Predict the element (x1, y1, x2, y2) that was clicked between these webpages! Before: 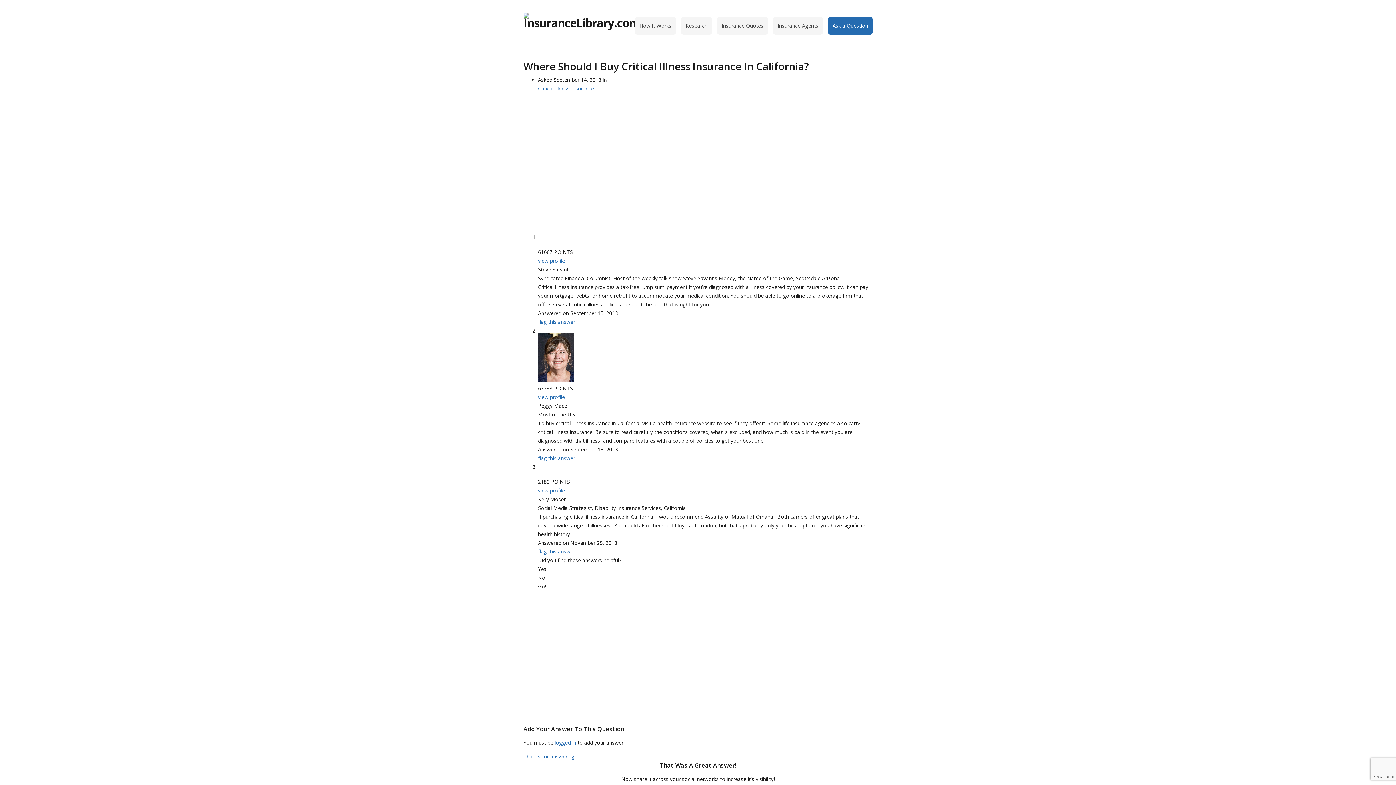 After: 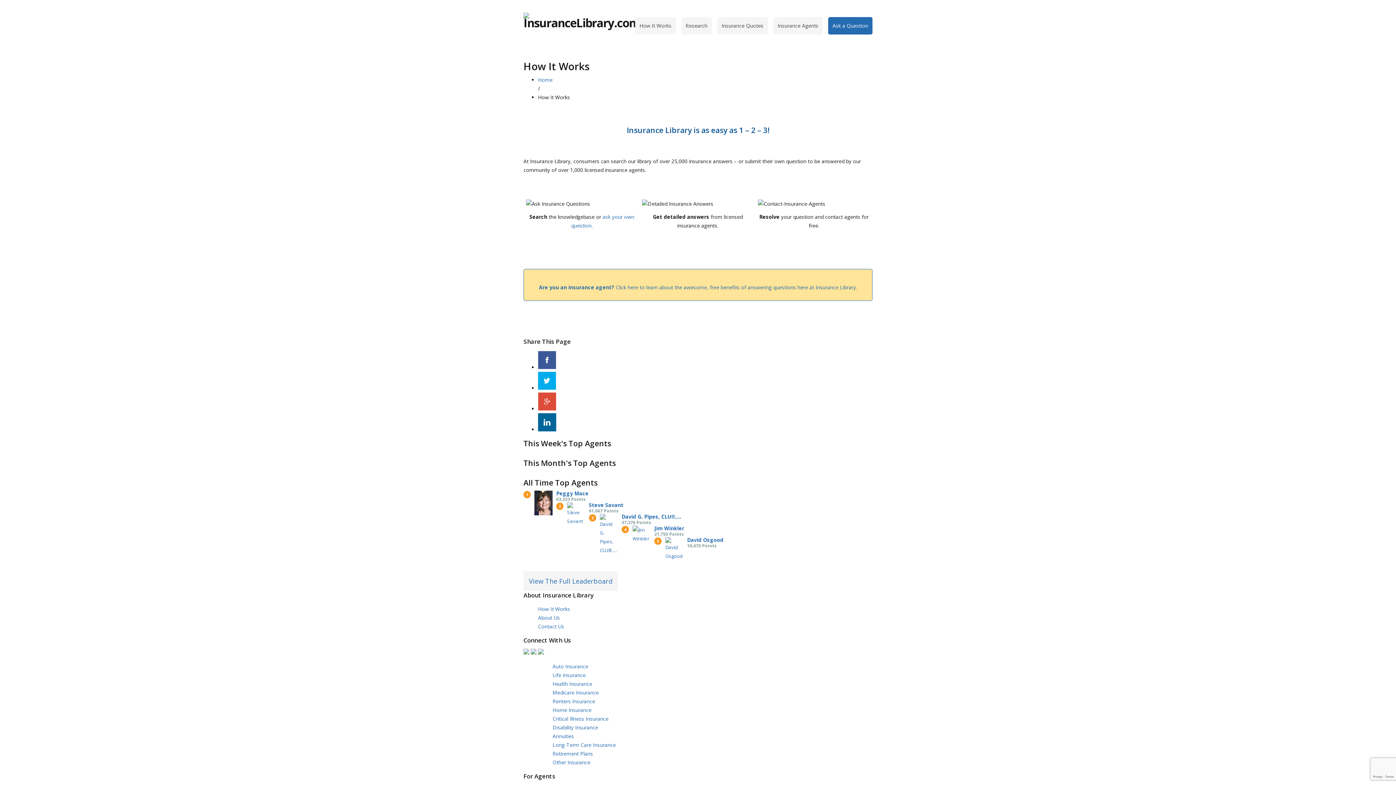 Action: bbox: (635, 17, 676, 34) label: How It Works